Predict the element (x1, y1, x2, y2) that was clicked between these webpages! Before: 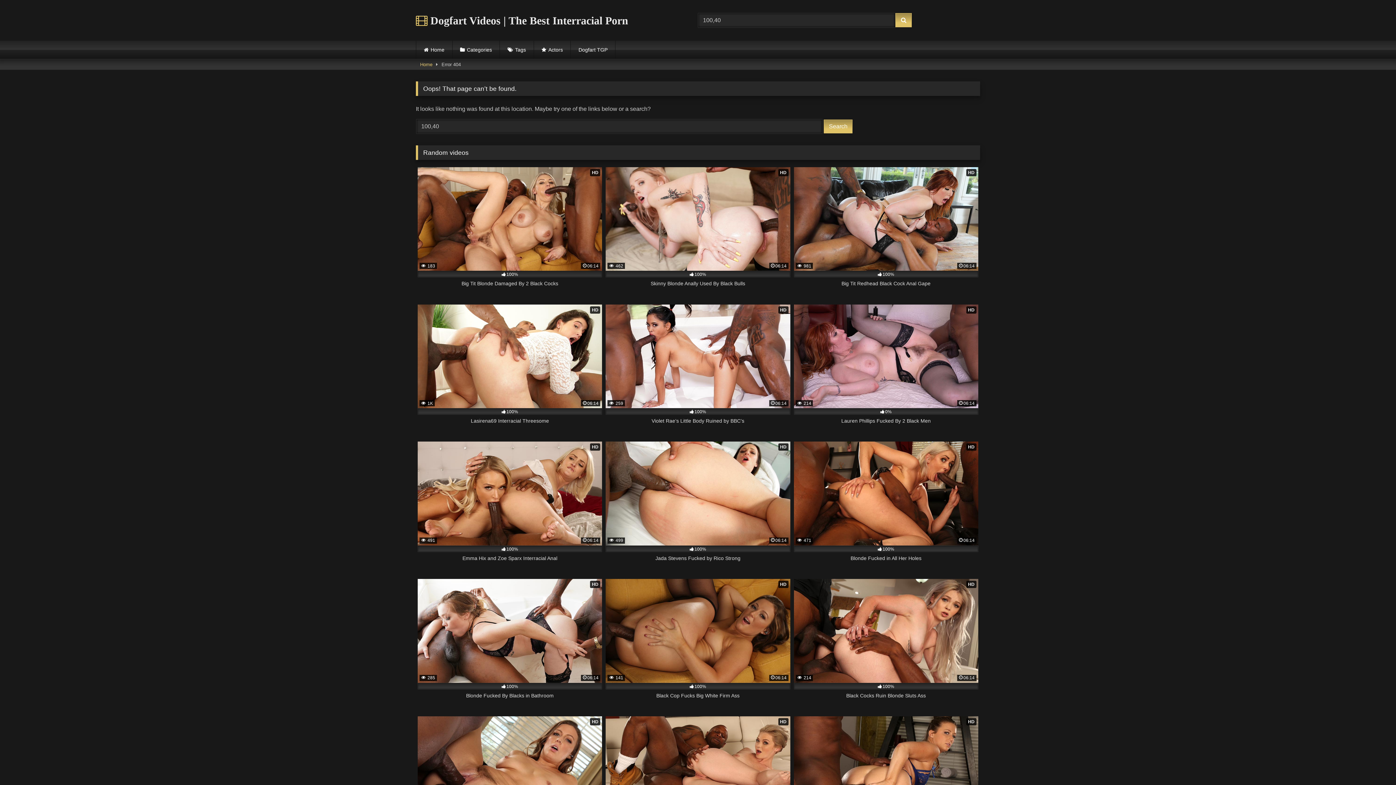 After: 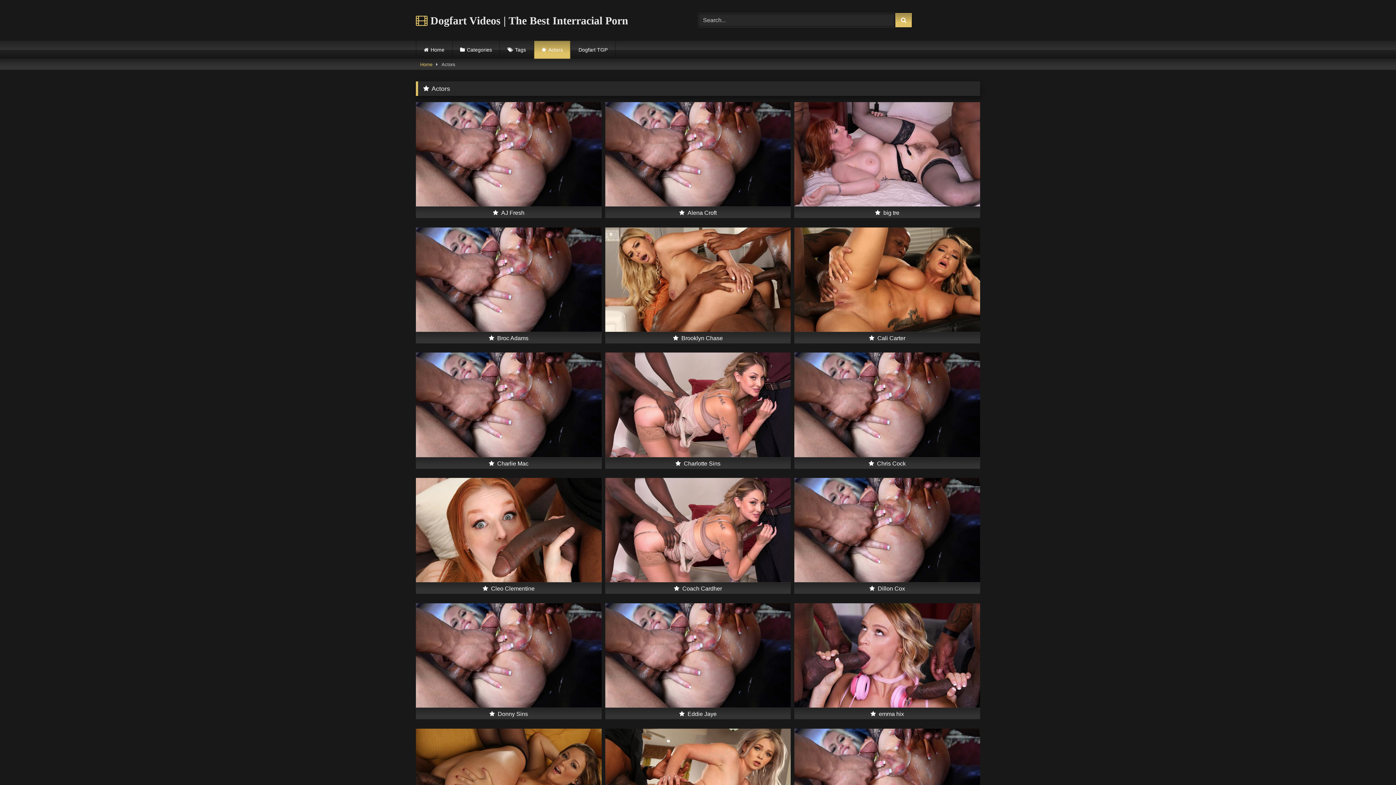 Action: bbox: (534, 40, 570, 58) label: Actors